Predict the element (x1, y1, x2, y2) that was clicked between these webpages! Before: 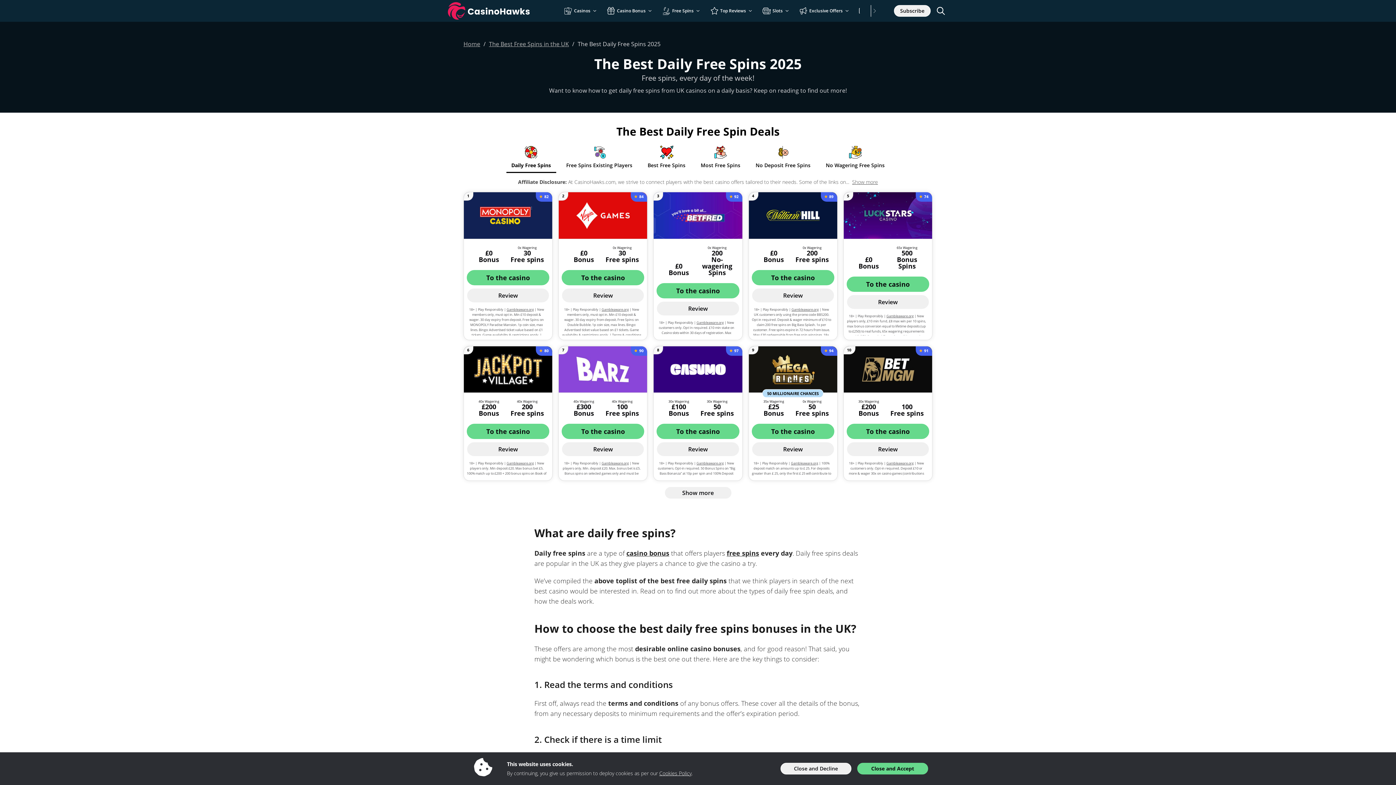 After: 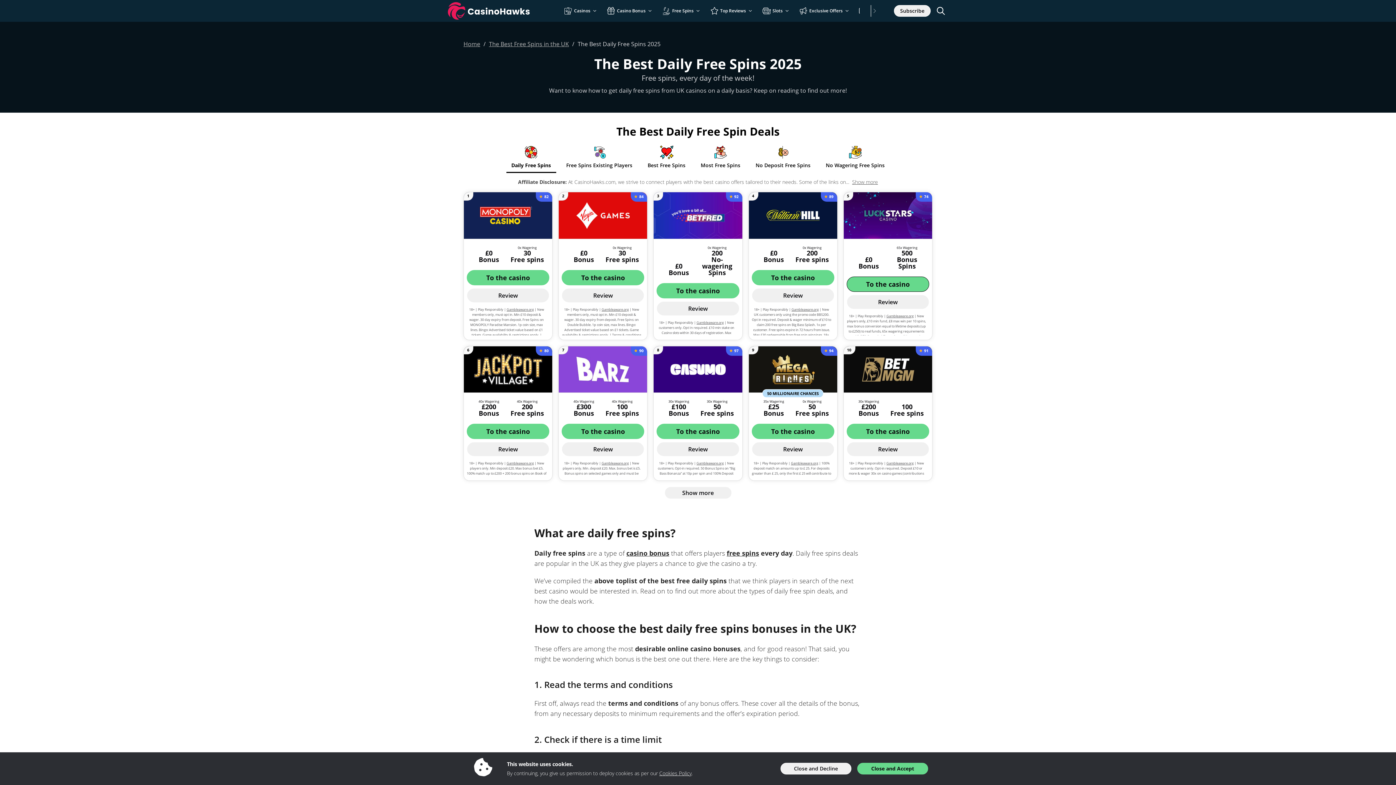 Action: label: To the casino bbox: (846, 276, 929, 291)